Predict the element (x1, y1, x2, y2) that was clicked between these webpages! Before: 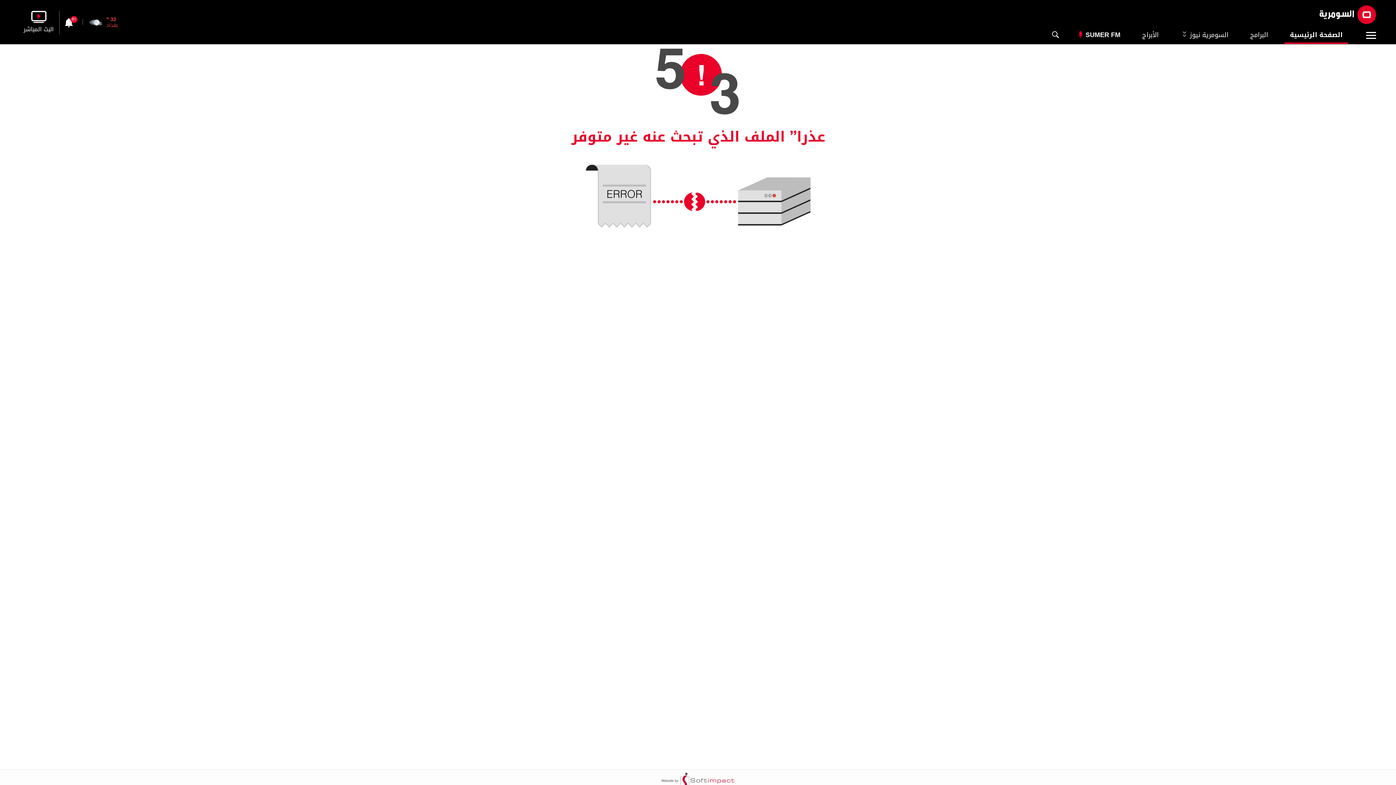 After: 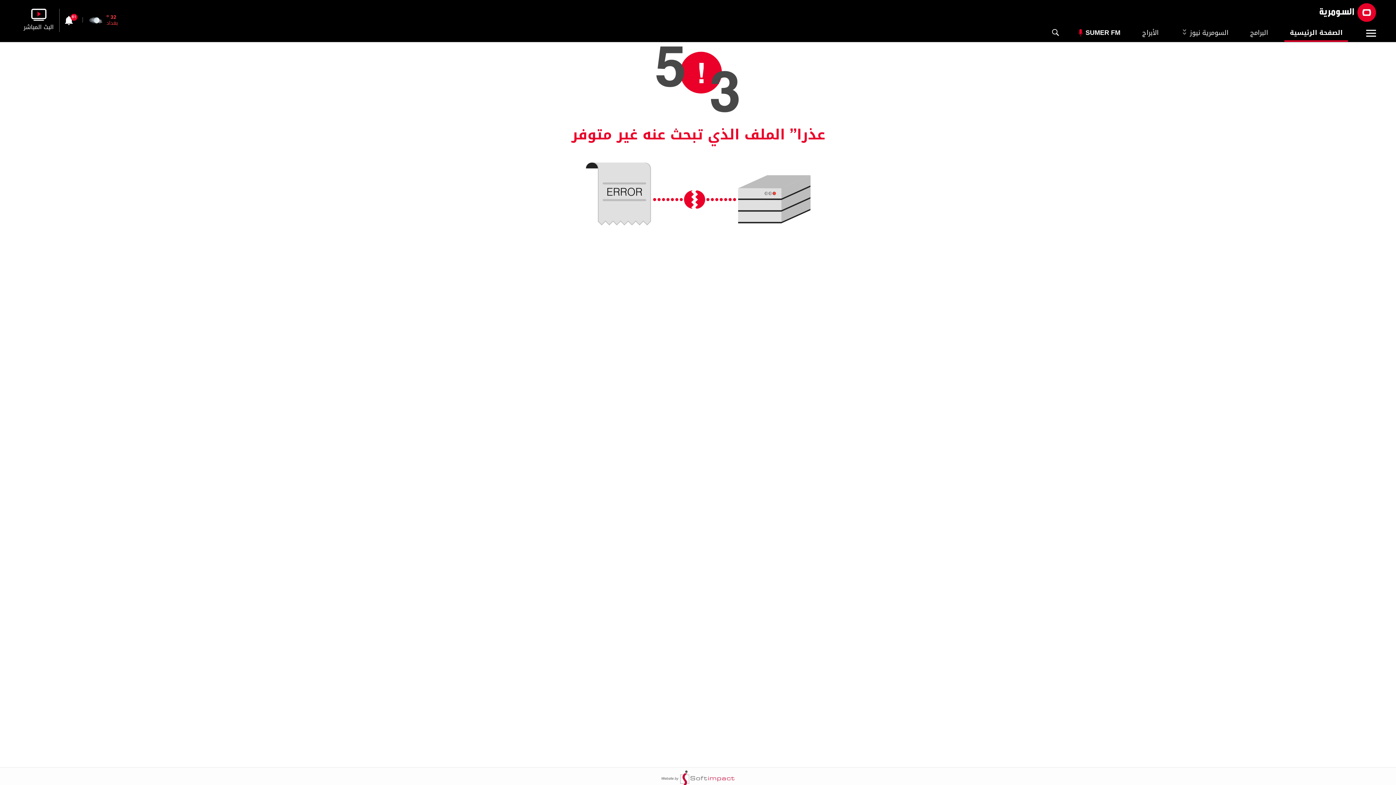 Action: bbox: (661, 773, 734, 787)